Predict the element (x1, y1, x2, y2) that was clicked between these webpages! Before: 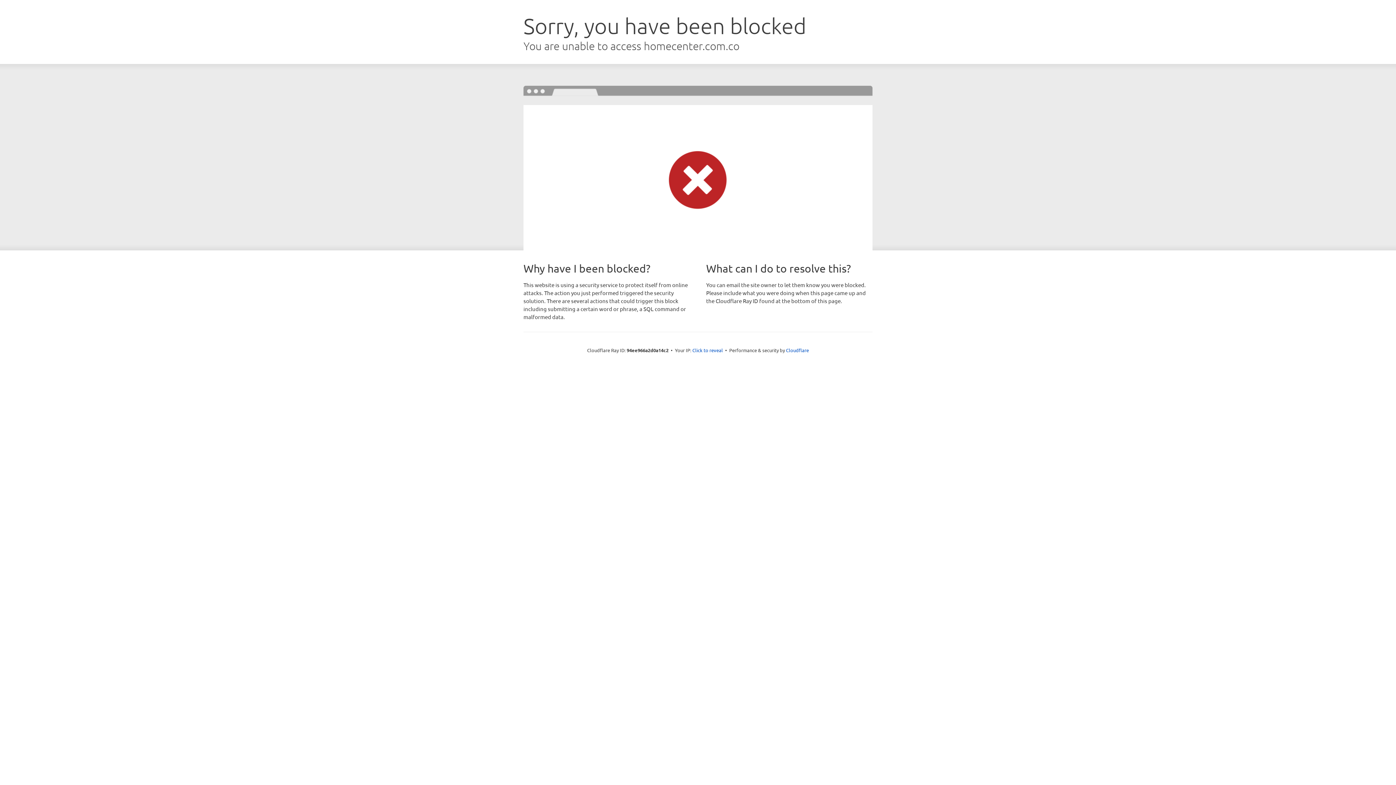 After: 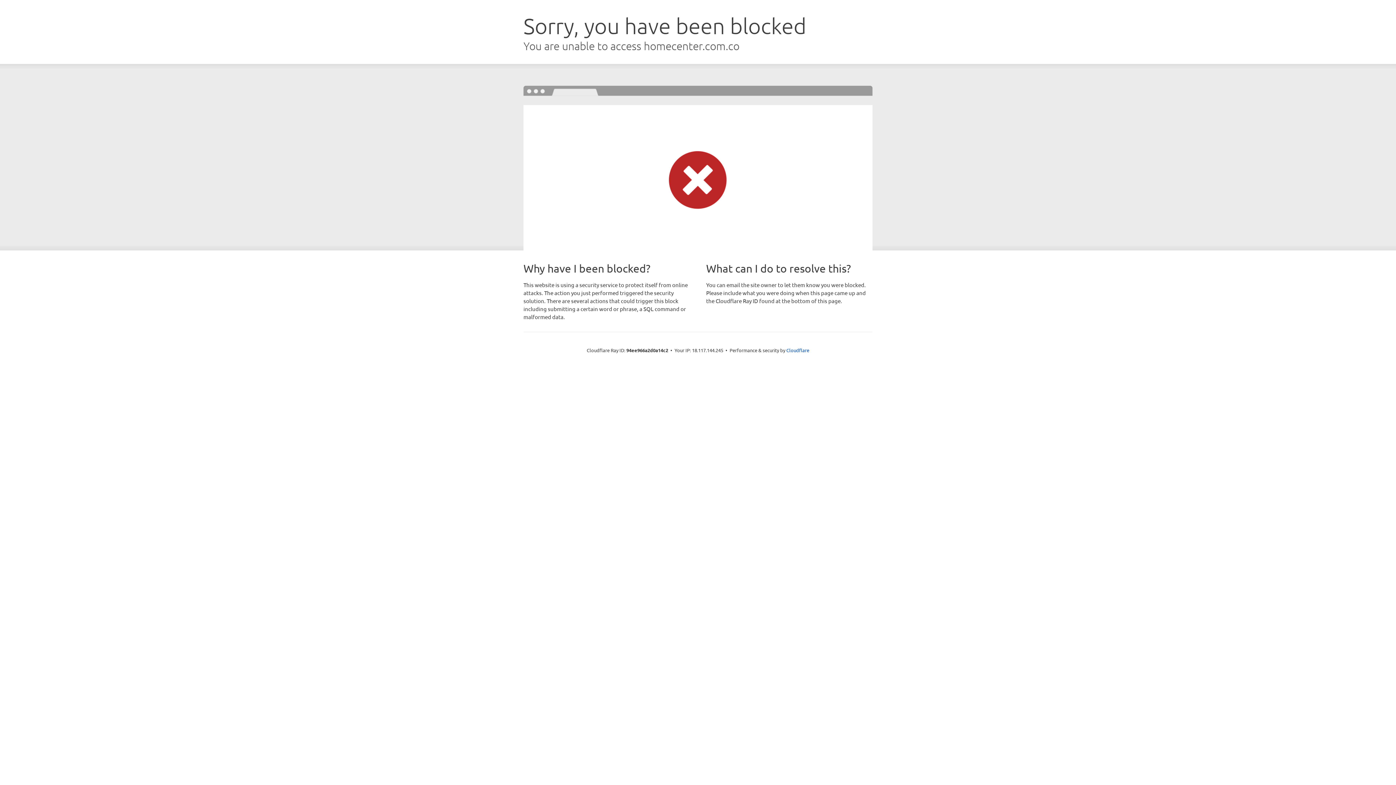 Action: bbox: (692, 346, 723, 353) label: Click to reveal